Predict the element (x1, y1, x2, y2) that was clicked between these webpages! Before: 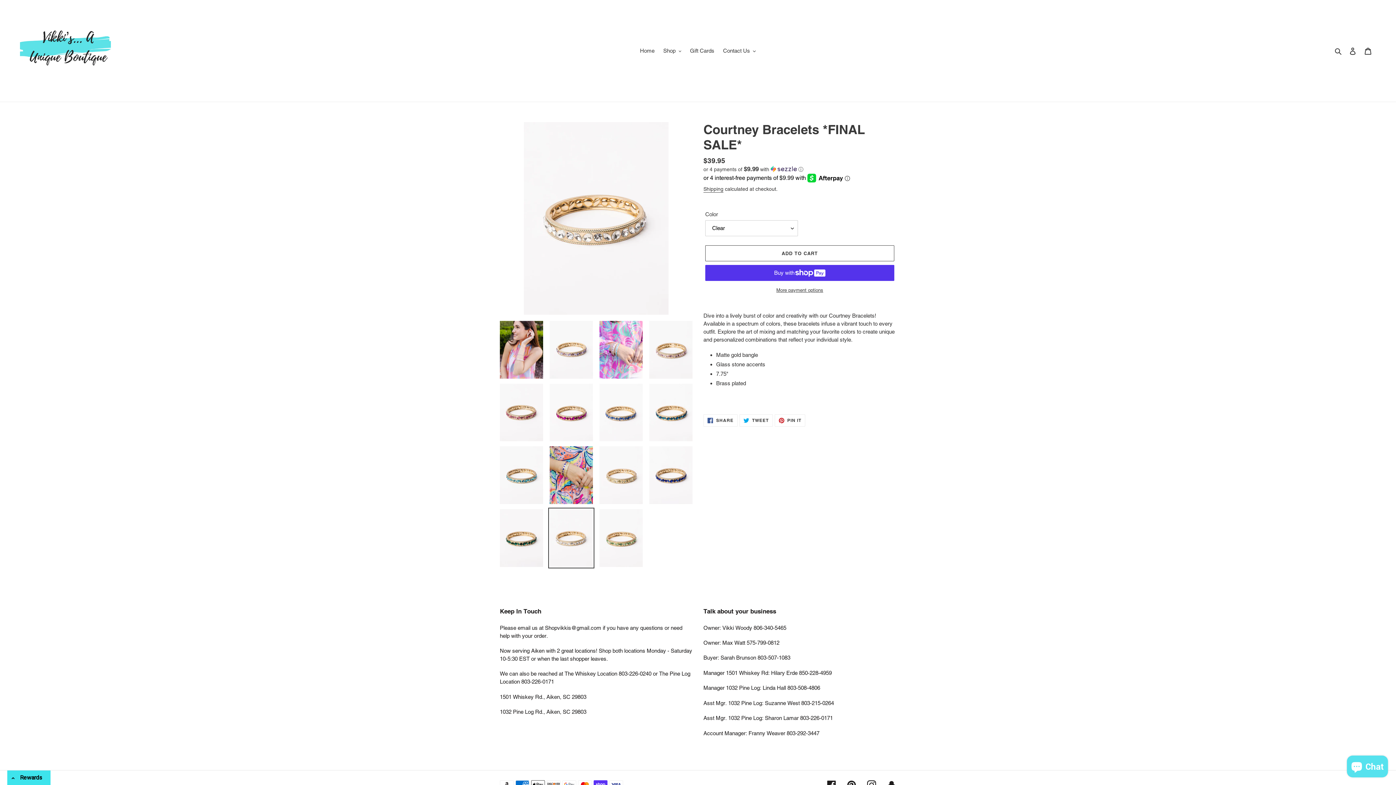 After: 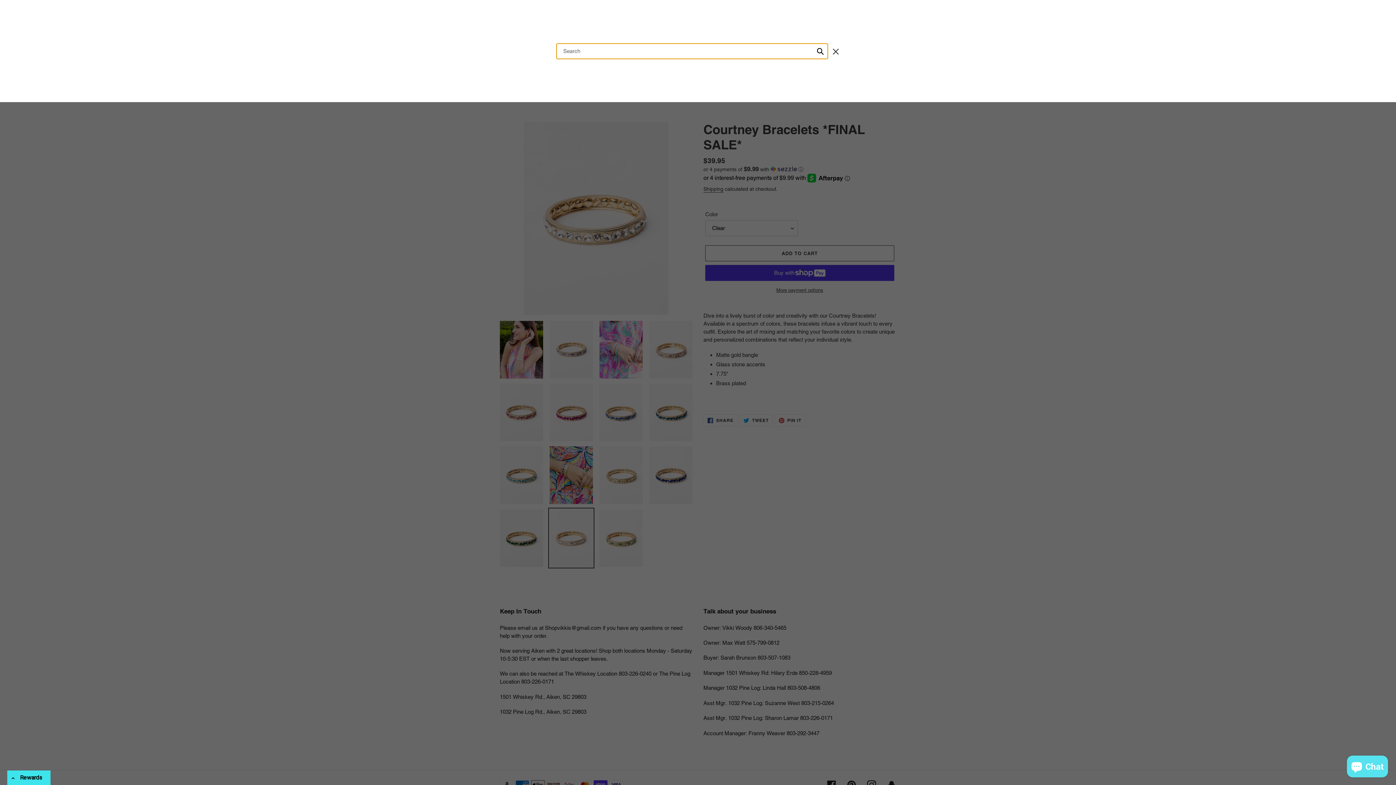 Action: bbox: (1332, 46, 1345, 55) label: Search